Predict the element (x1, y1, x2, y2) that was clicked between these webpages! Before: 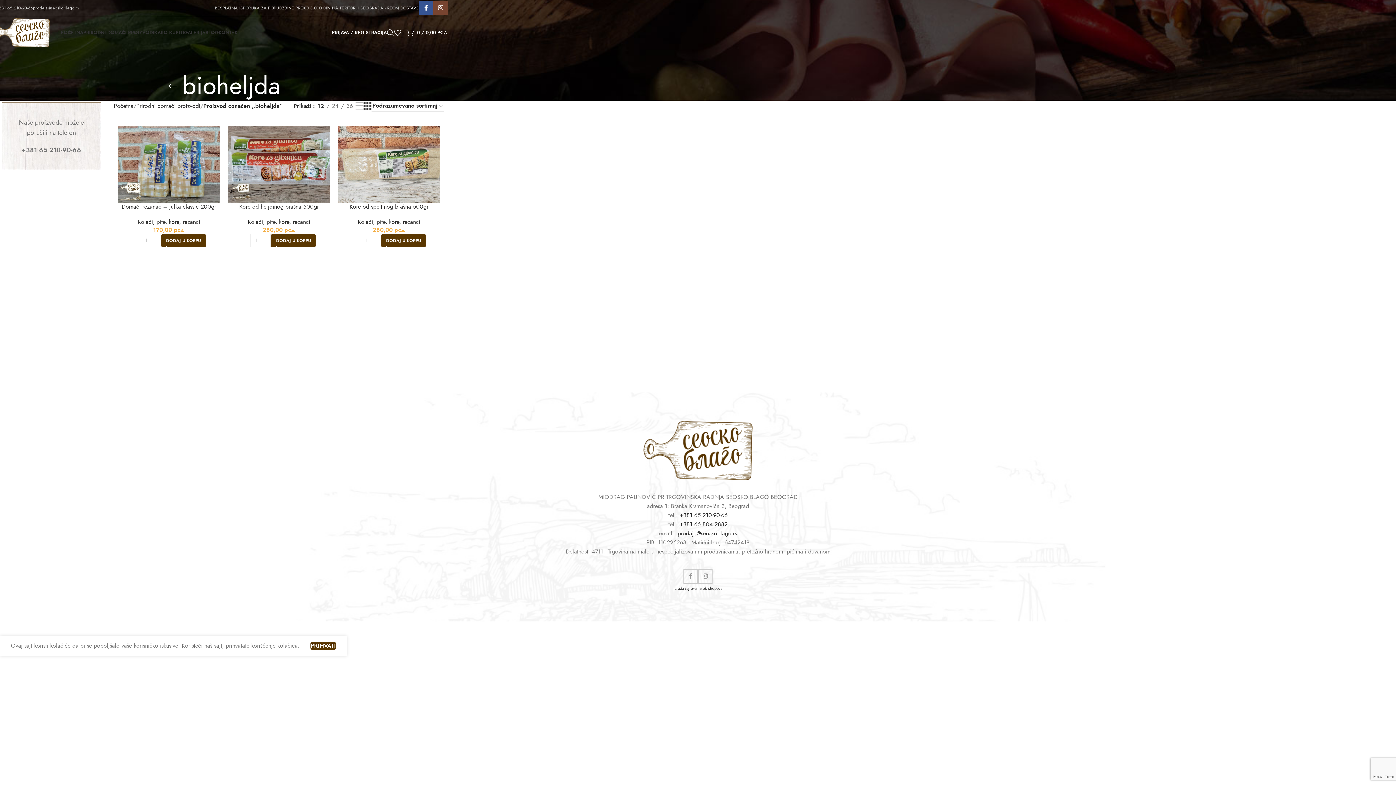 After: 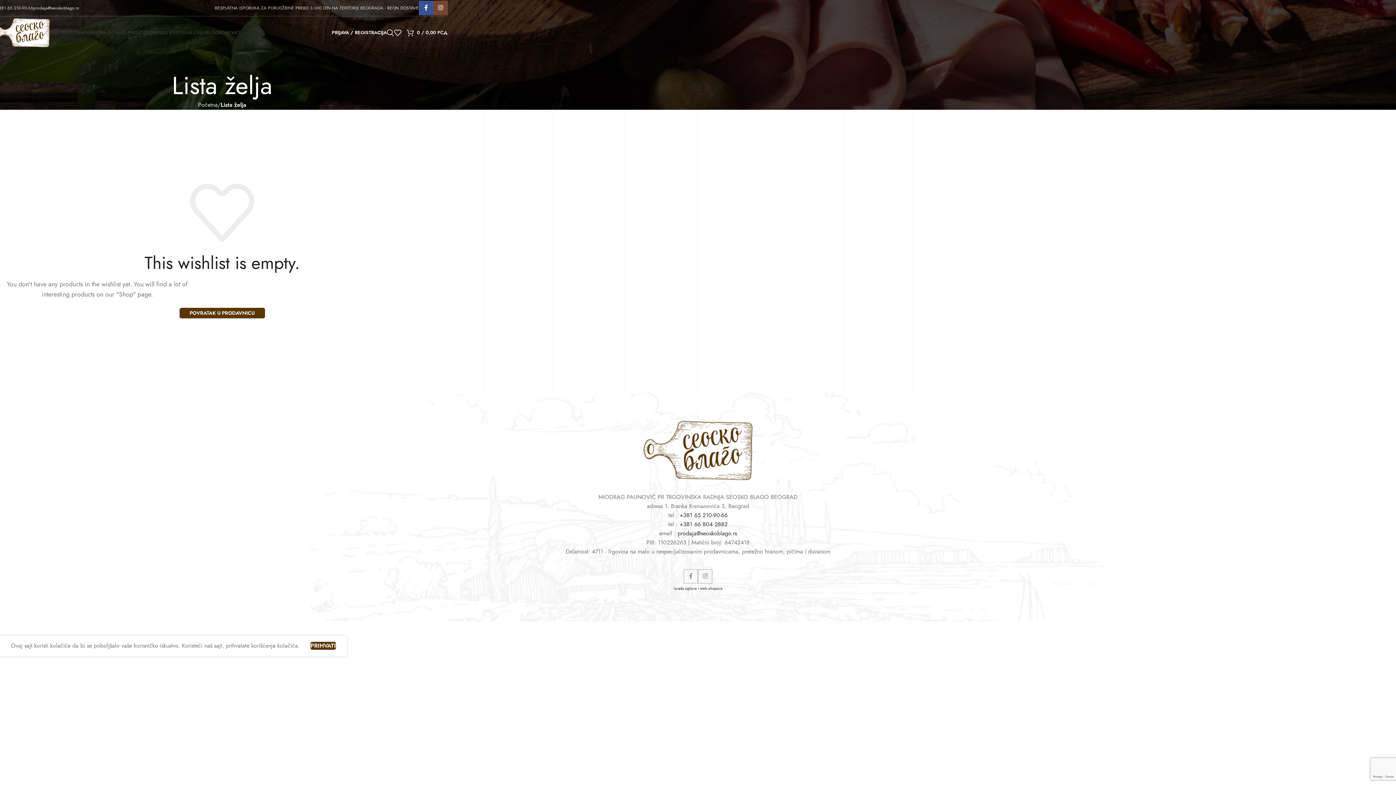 Action: bbox: (394, 25, 406, 40) label: 0